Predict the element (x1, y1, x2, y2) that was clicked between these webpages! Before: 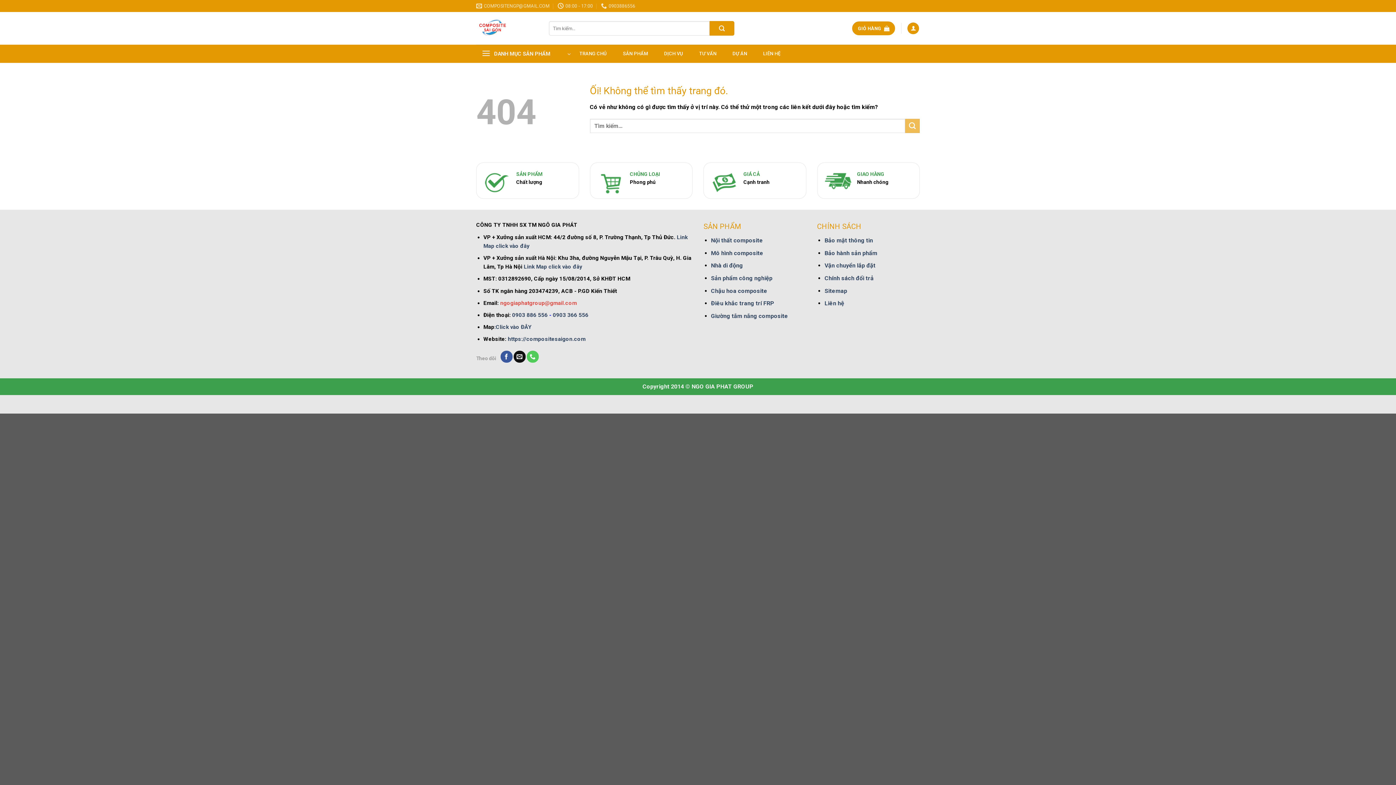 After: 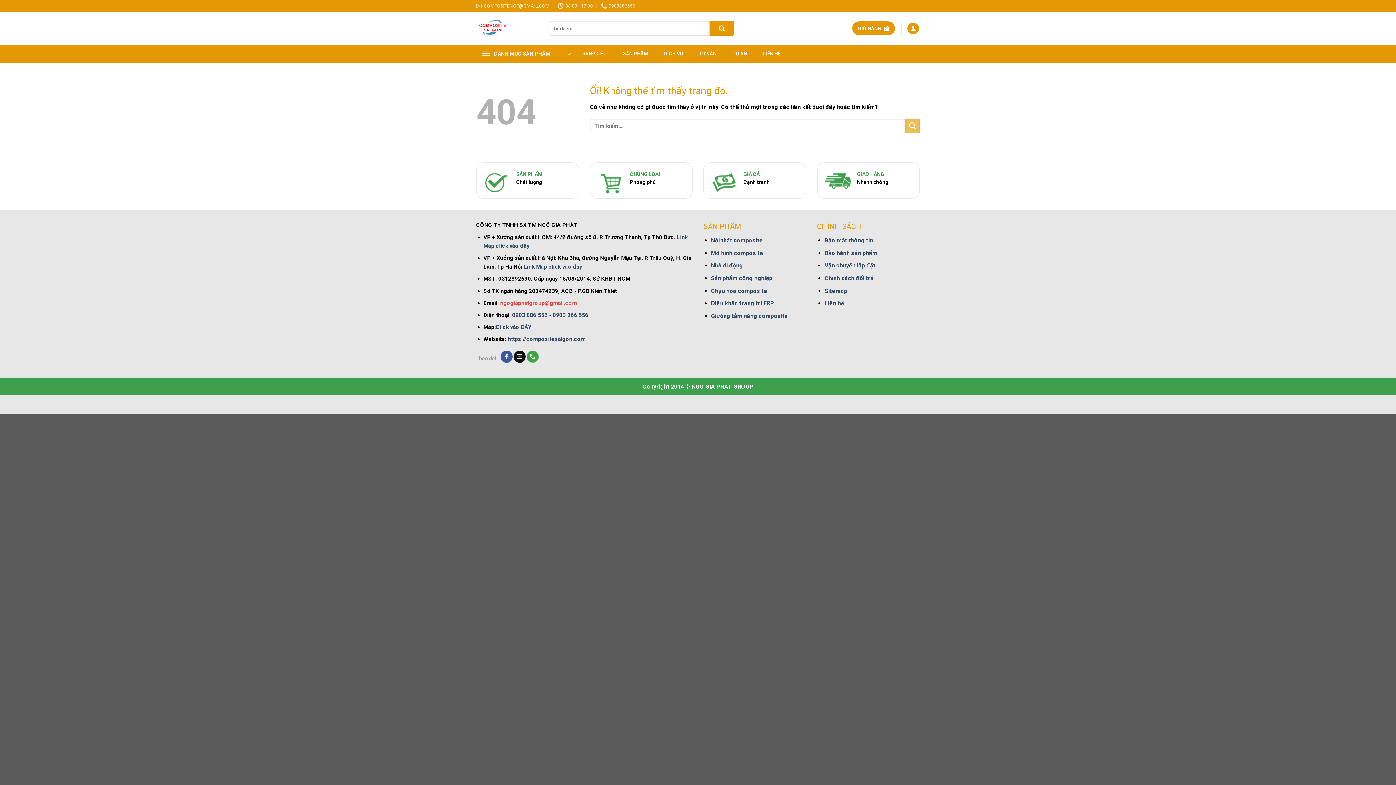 Action: bbox: (526, 350, 538, 362) label: Gọi cho chúng tôi